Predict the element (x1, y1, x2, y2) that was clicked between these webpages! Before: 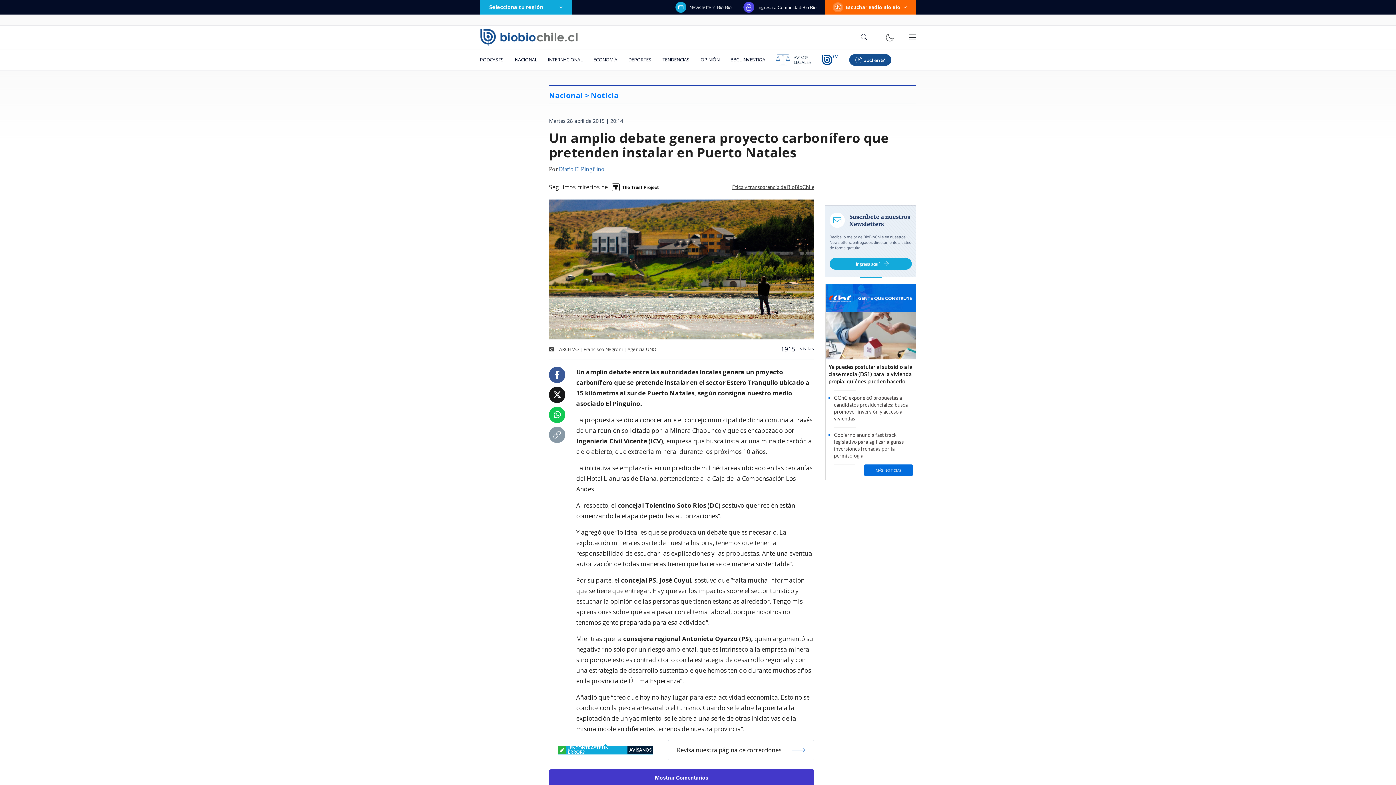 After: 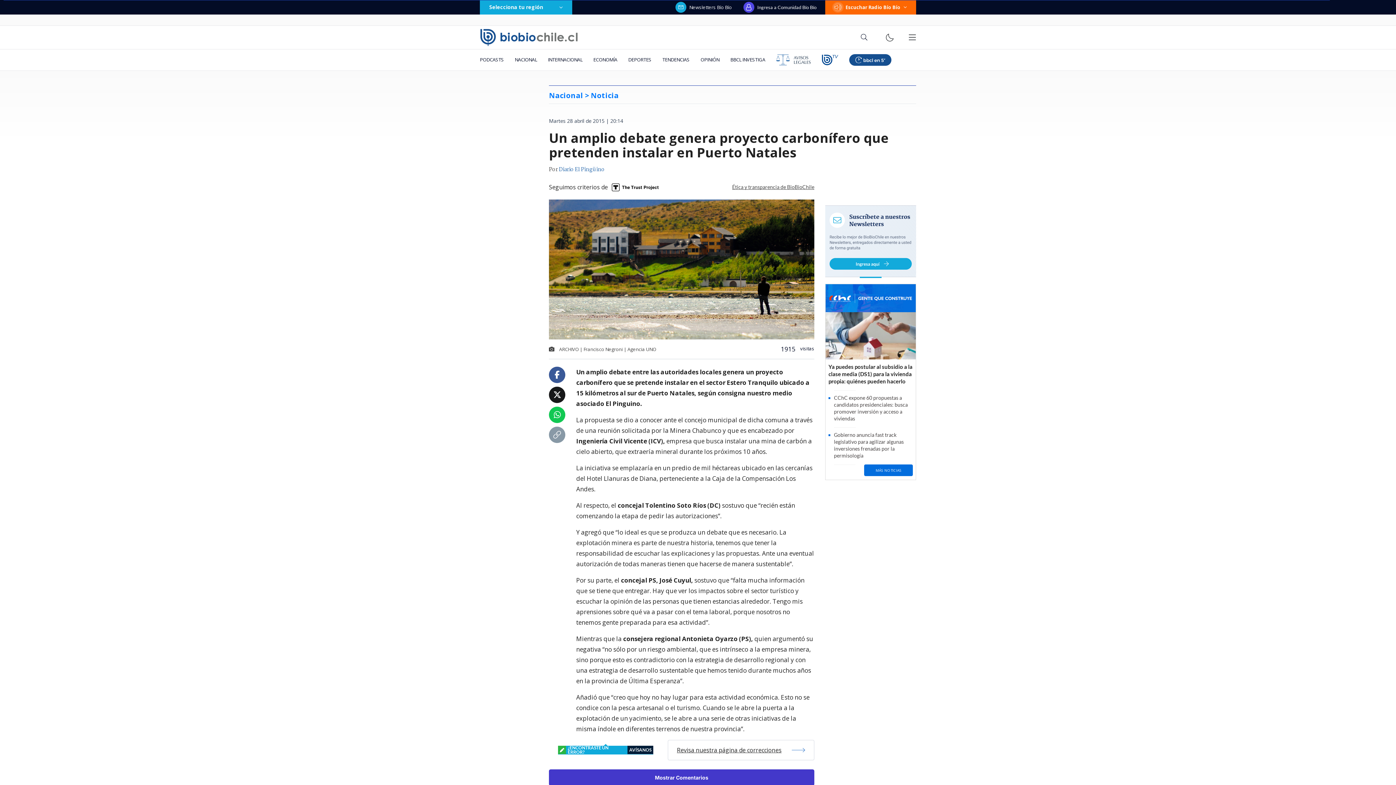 Action: bbox: (554, 371, 560, 379)